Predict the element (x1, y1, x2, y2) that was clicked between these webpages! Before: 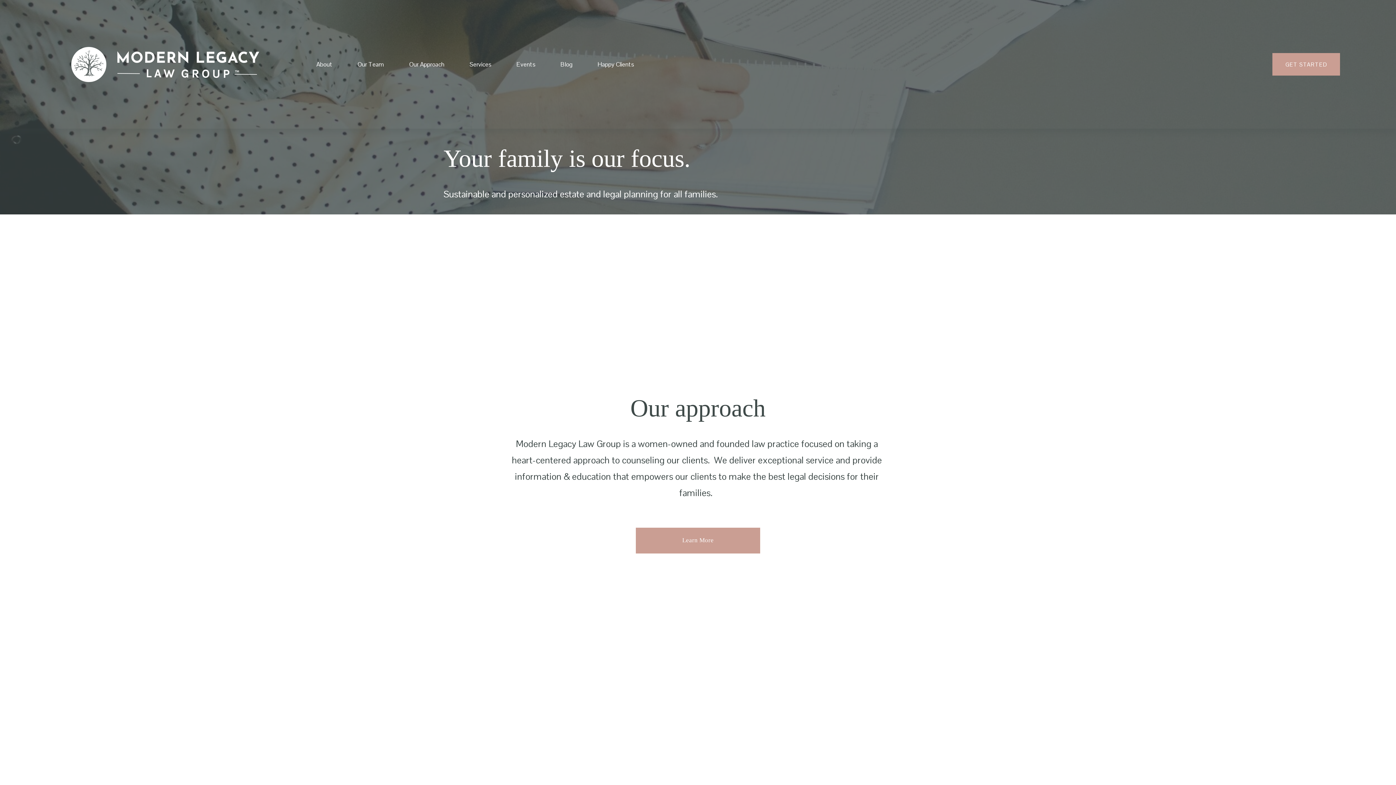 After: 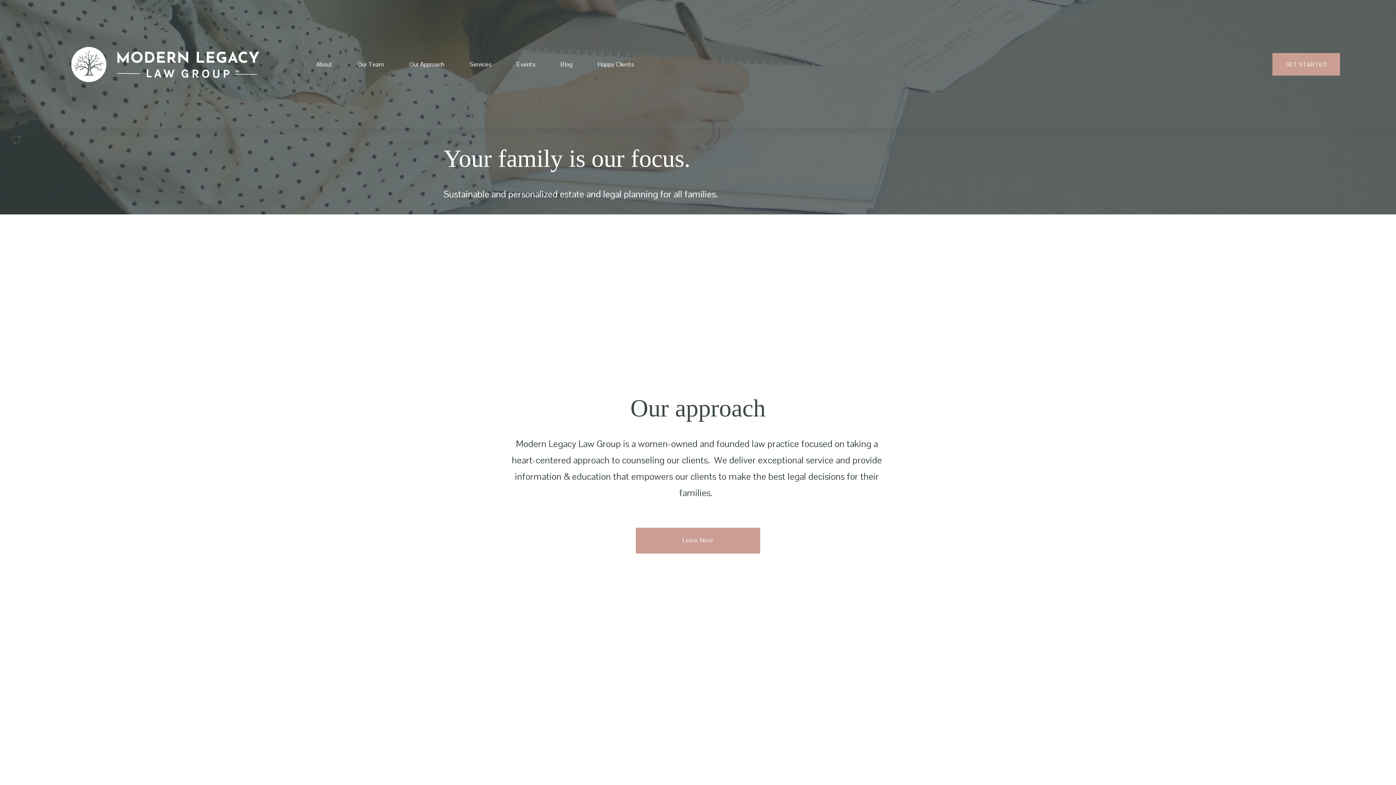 Action: bbox: (55, 20, 274, 107)